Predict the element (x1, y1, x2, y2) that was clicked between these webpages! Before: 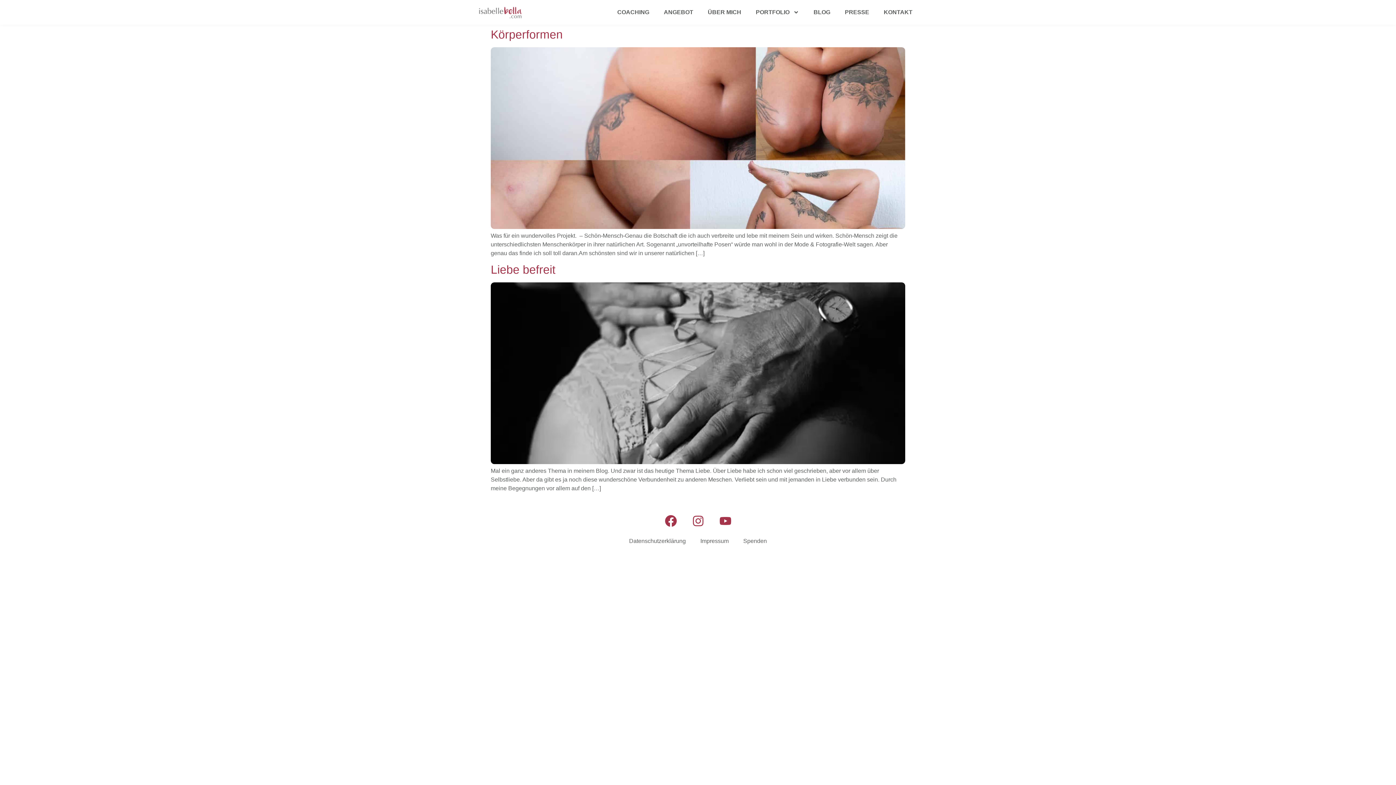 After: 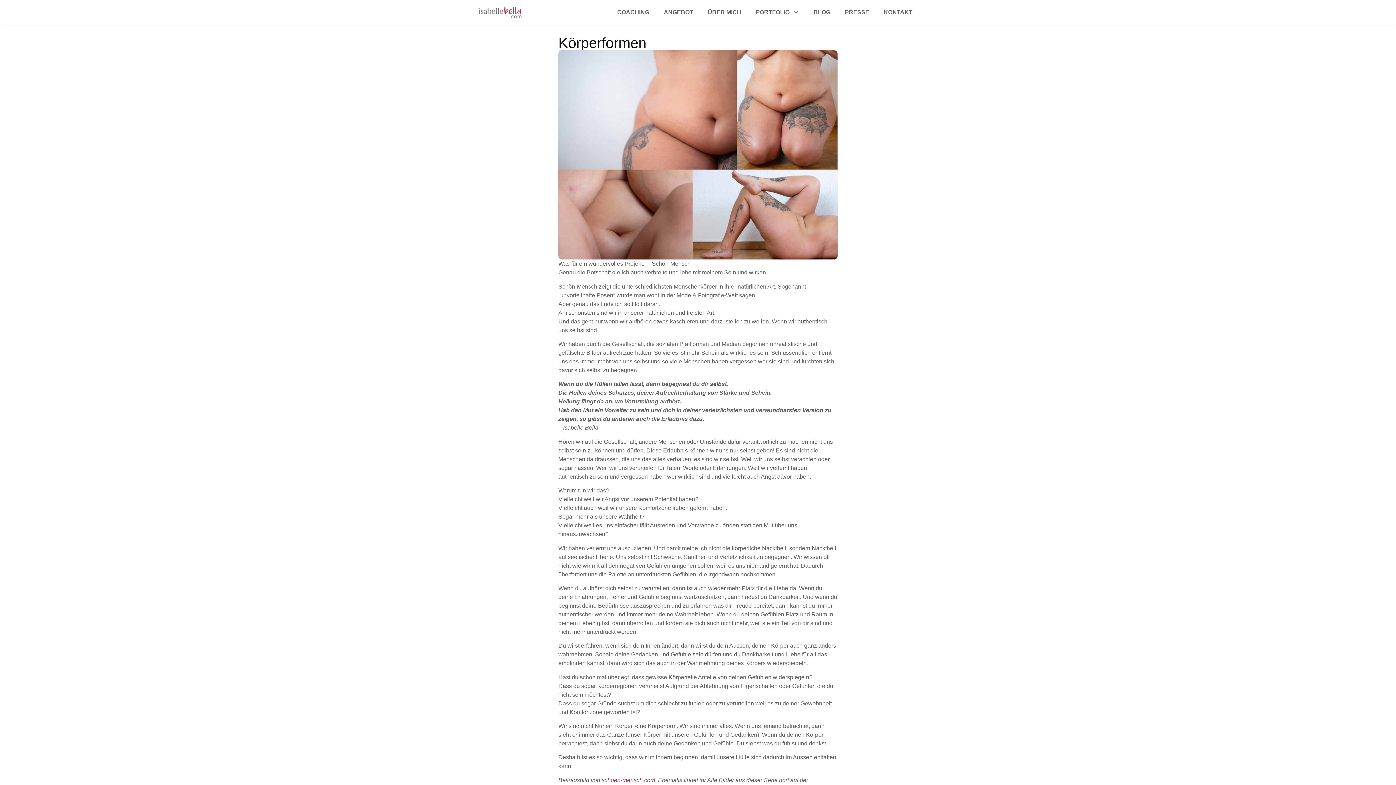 Action: bbox: (490, 27, 562, 40) label: Körperformen